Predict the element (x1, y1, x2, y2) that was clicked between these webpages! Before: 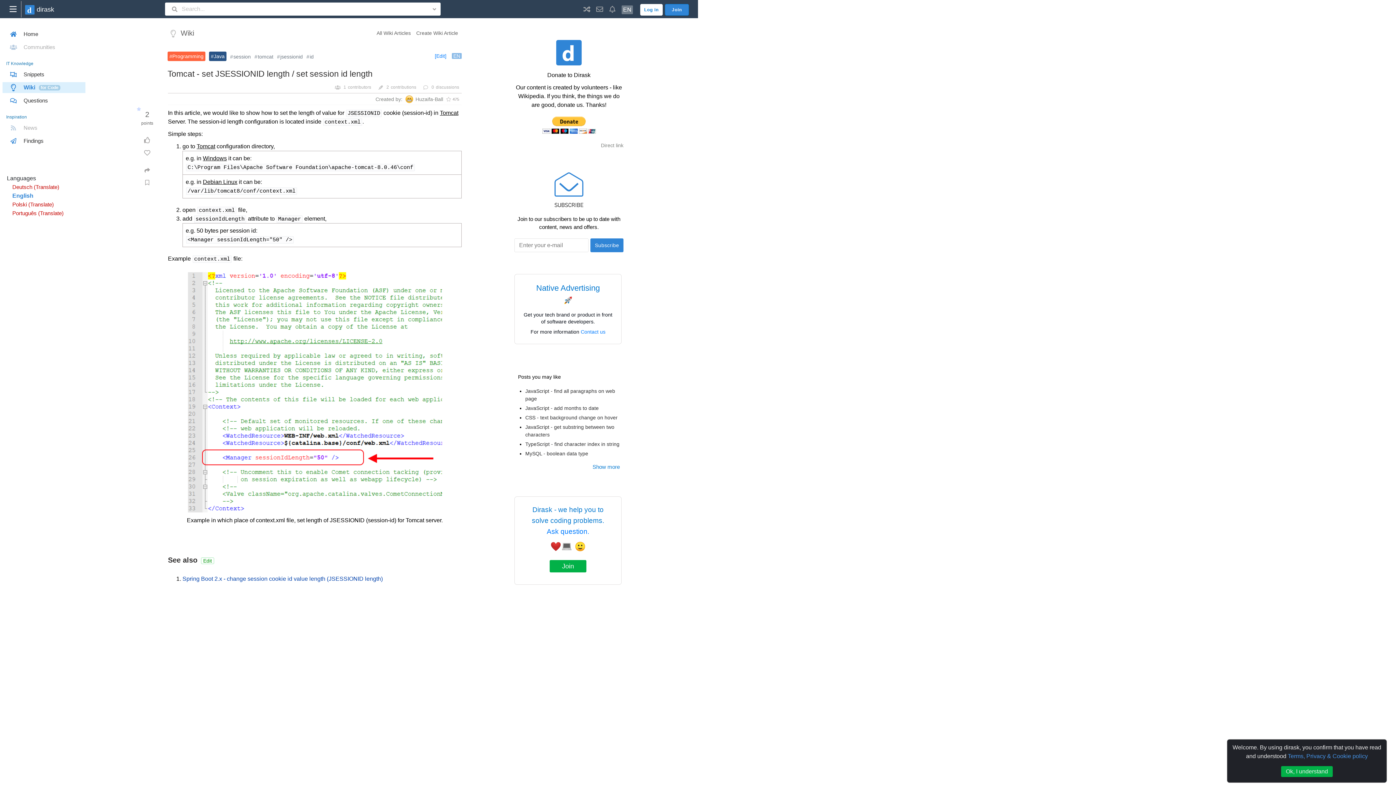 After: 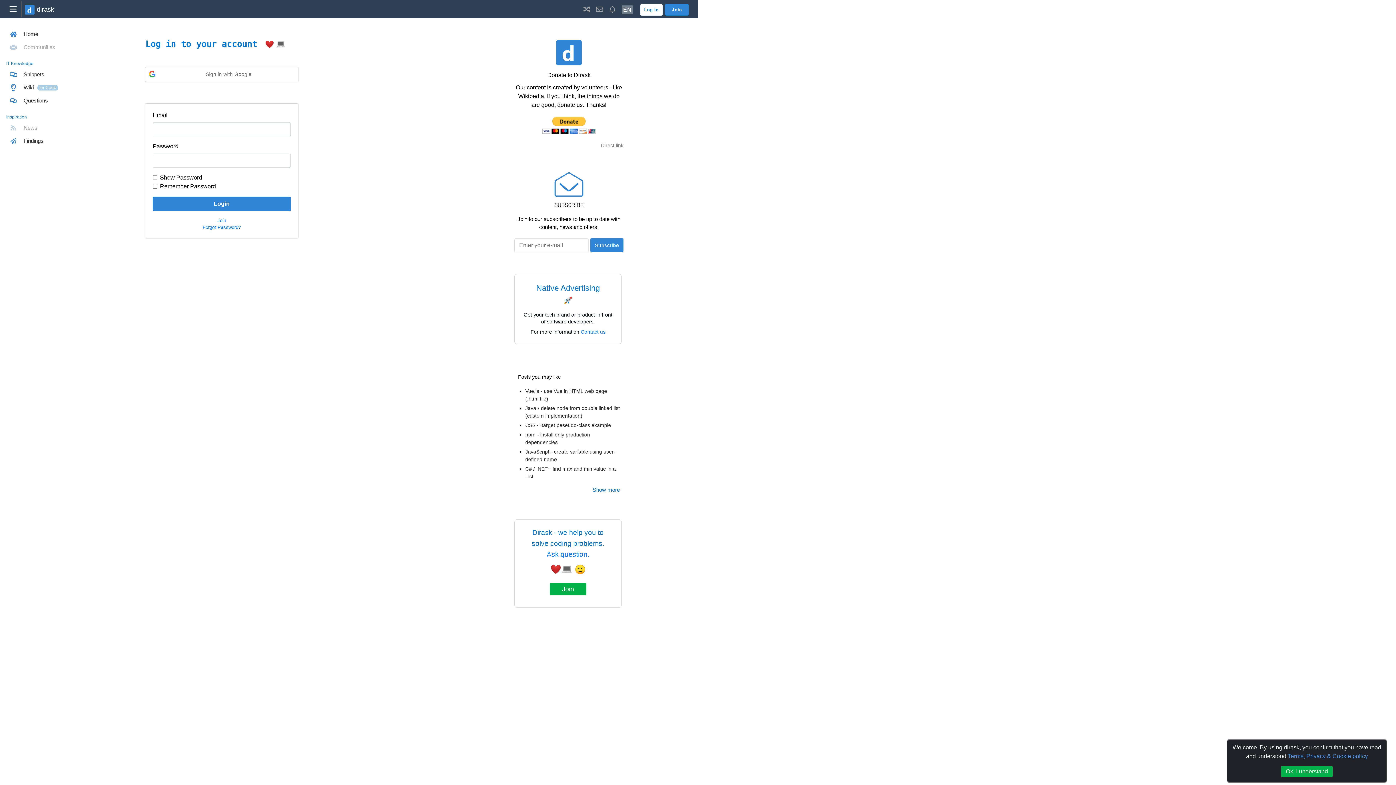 Action: label: Create Wiki Article bbox: (416, 28, 458, 38)